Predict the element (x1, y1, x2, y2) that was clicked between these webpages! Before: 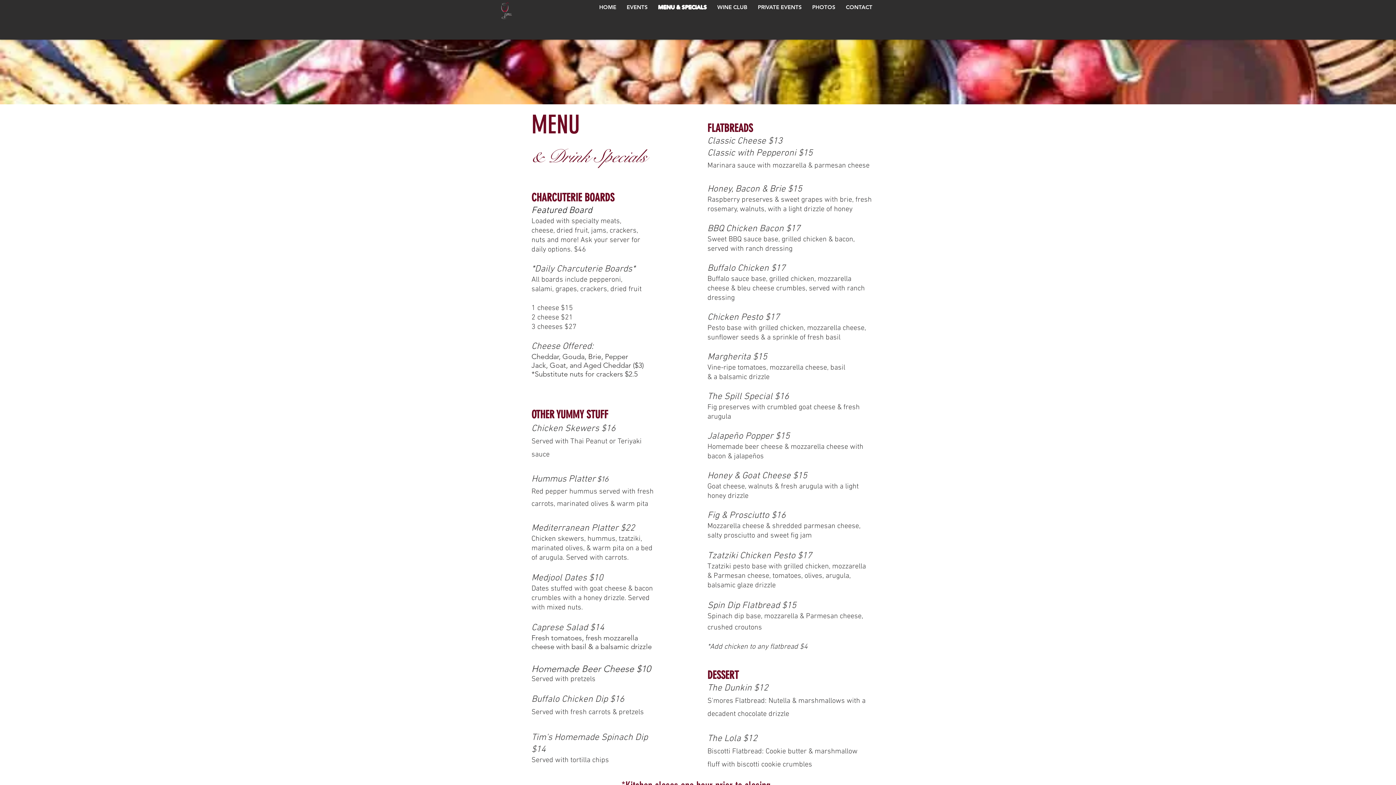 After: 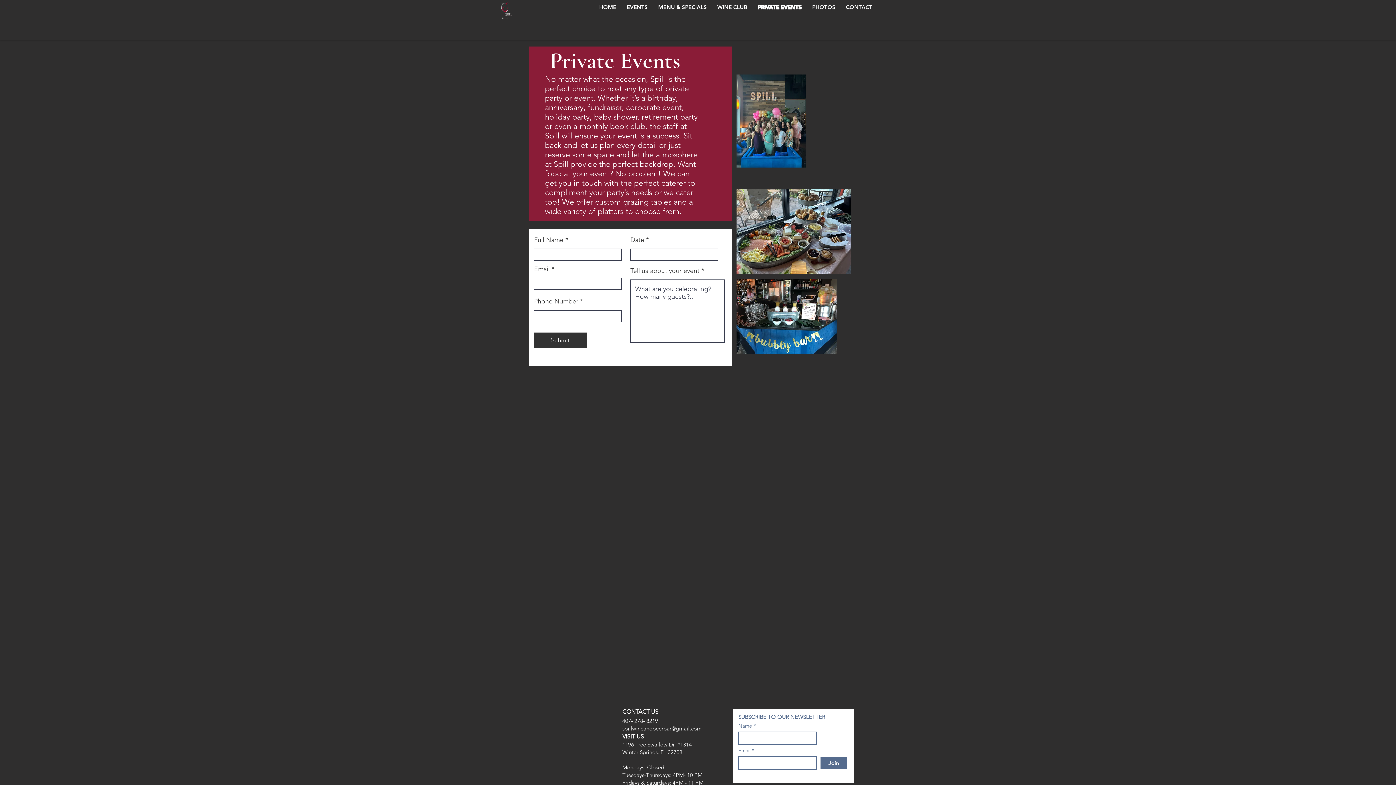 Action: label: PRIVATE EVENTS bbox: (754, 0, 805, 14)